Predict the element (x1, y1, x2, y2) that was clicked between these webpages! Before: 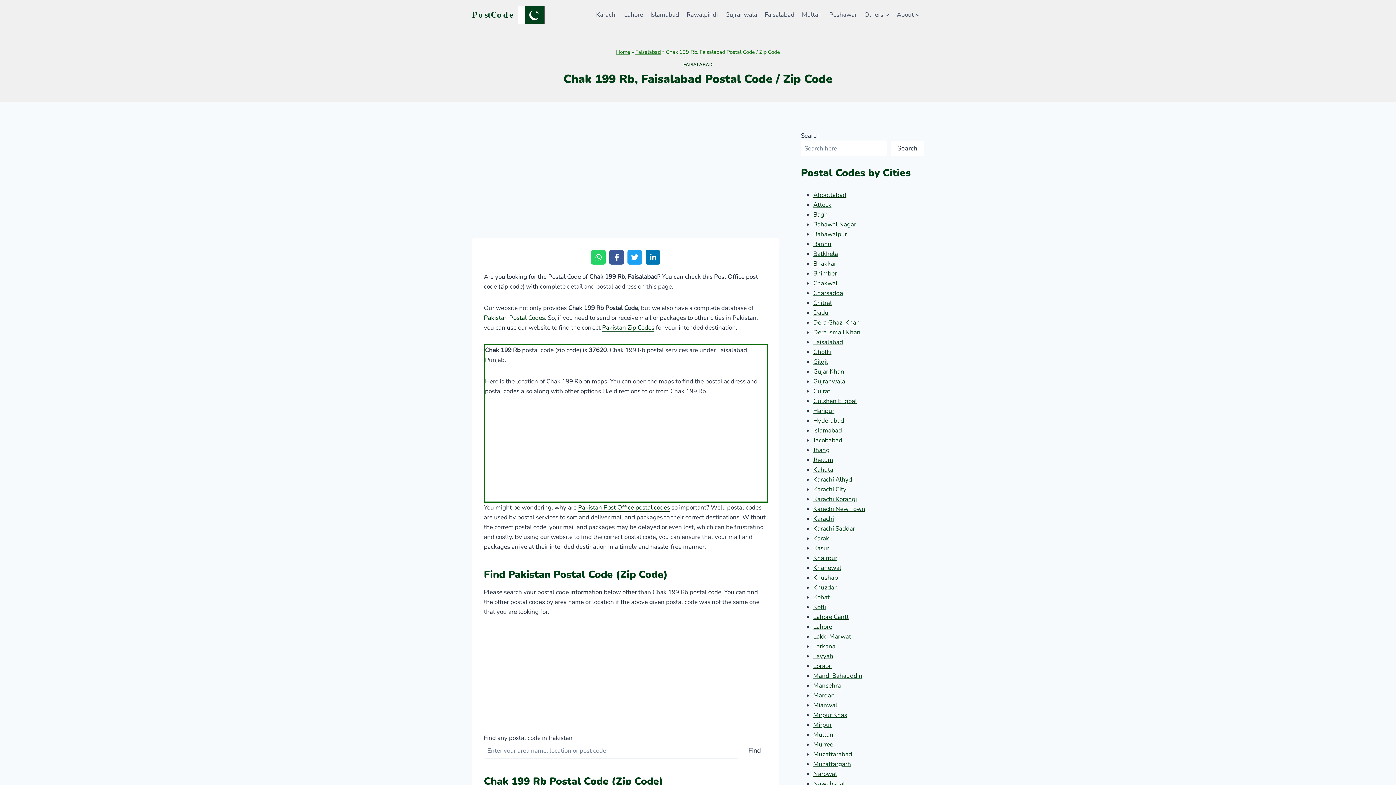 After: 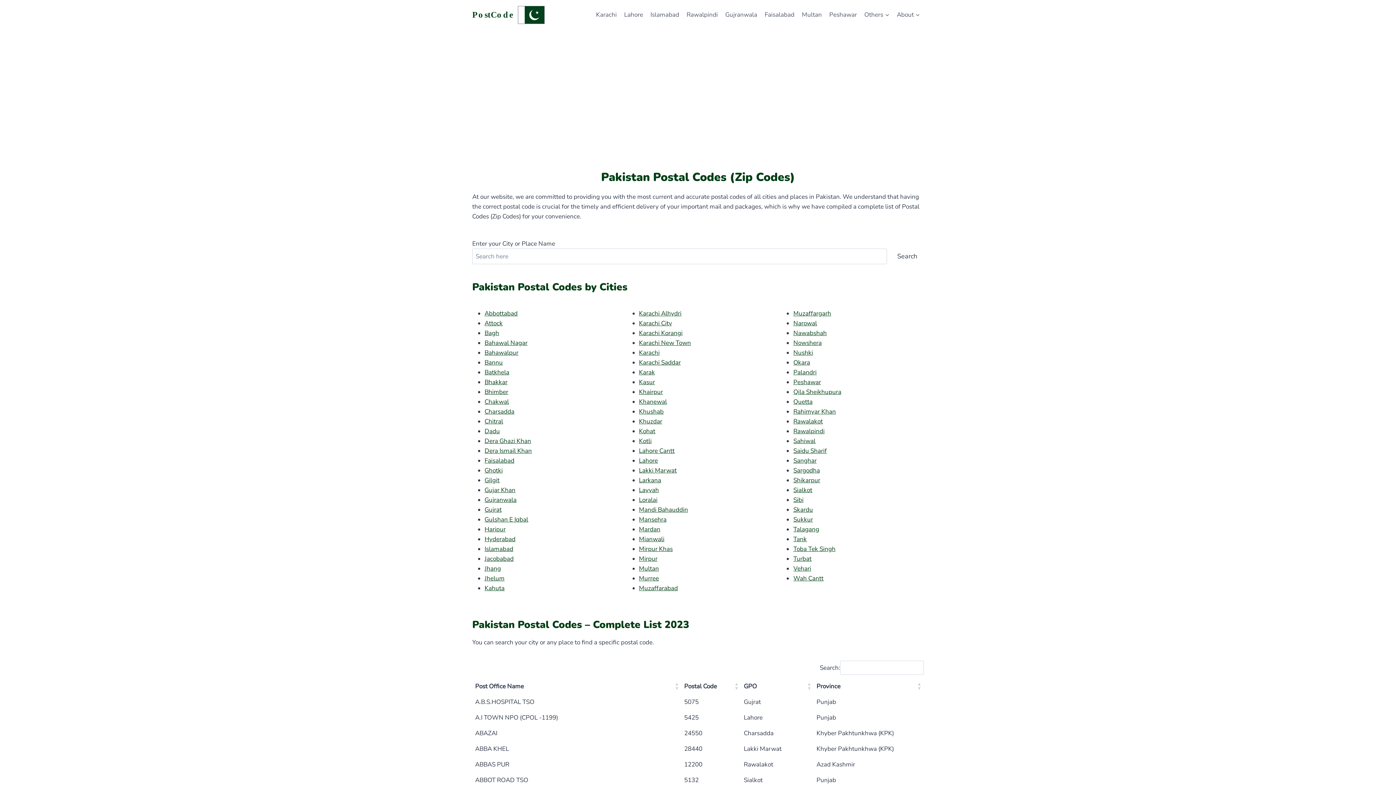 Action: bbox: (484, 313, 545, 322) label: Pakistan Postal Codes